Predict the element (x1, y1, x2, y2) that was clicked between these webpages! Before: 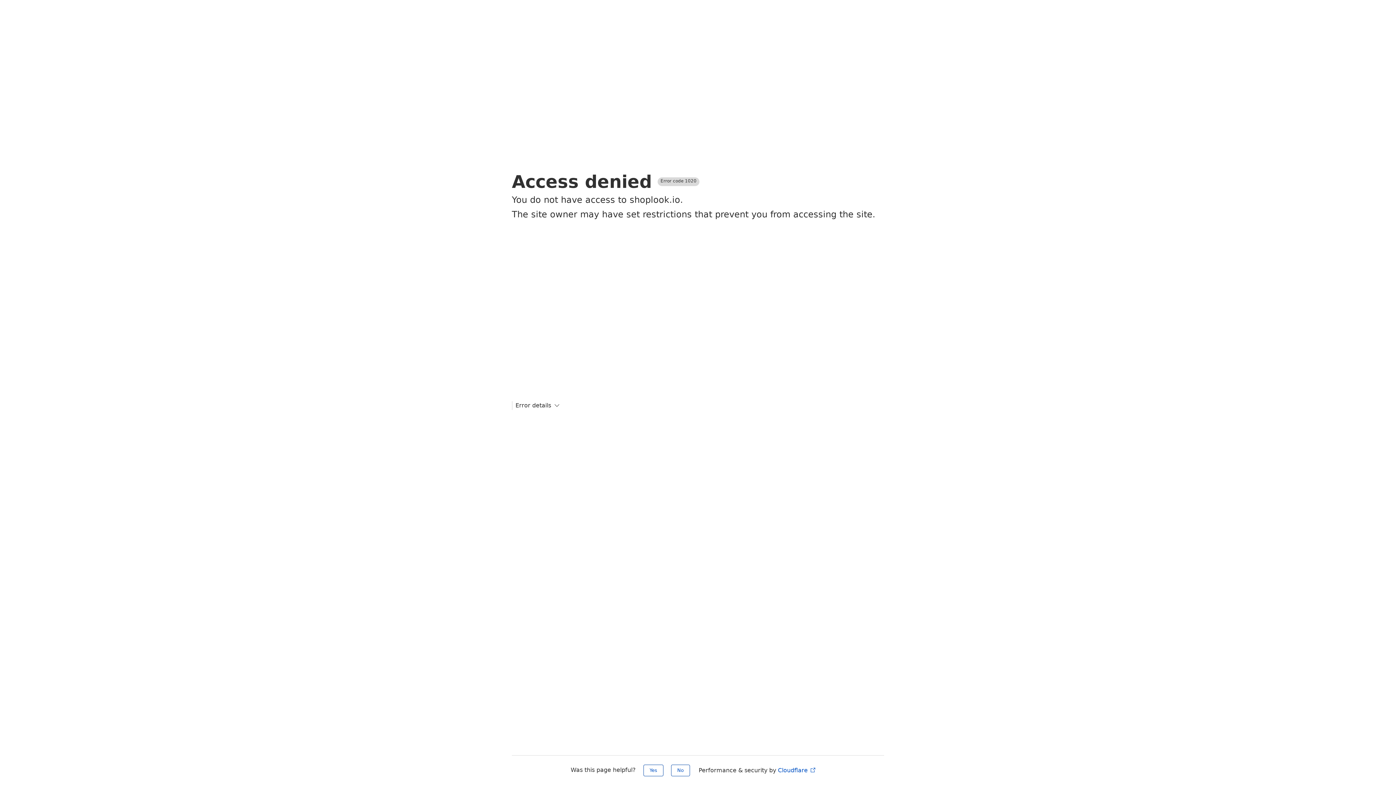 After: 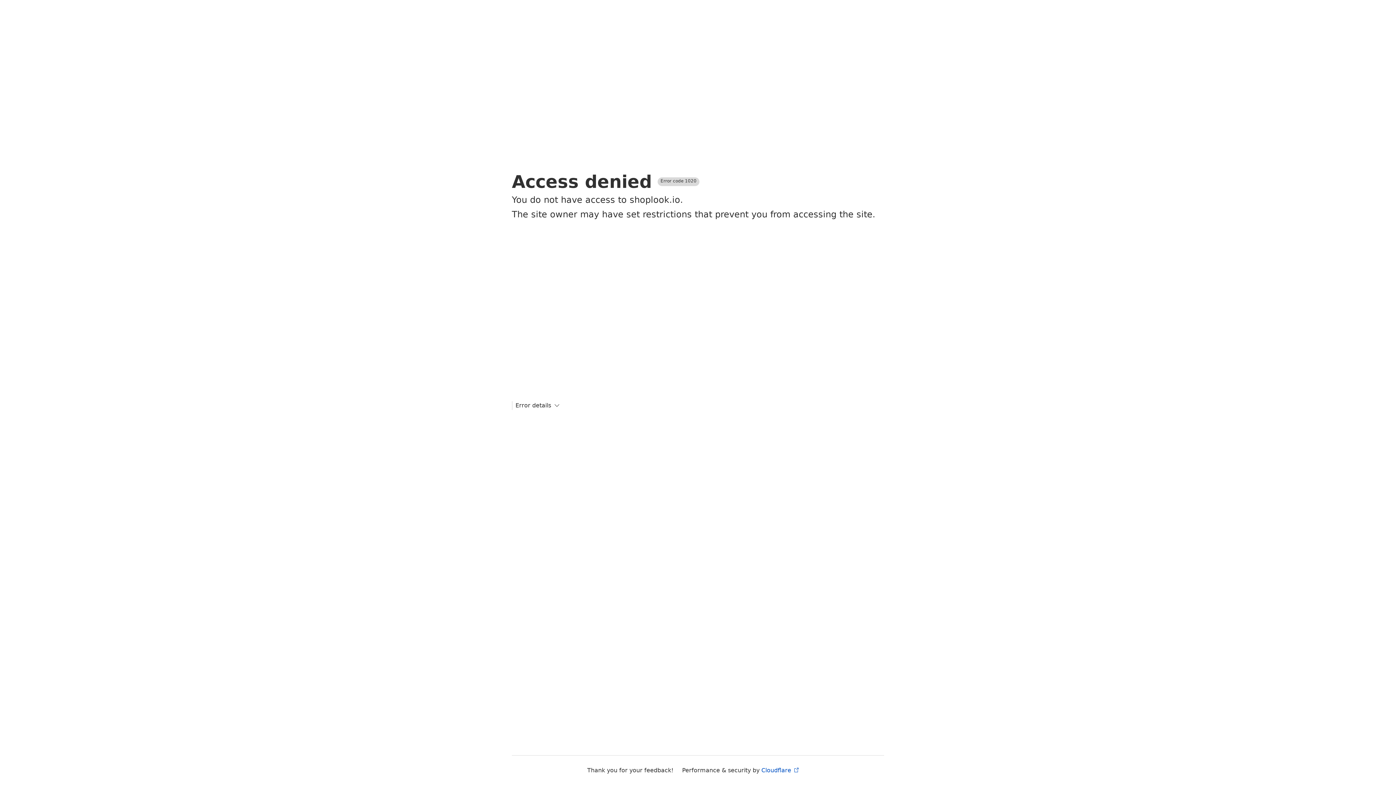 Action: label: Yes bbox: (643, 765, 663, 776)